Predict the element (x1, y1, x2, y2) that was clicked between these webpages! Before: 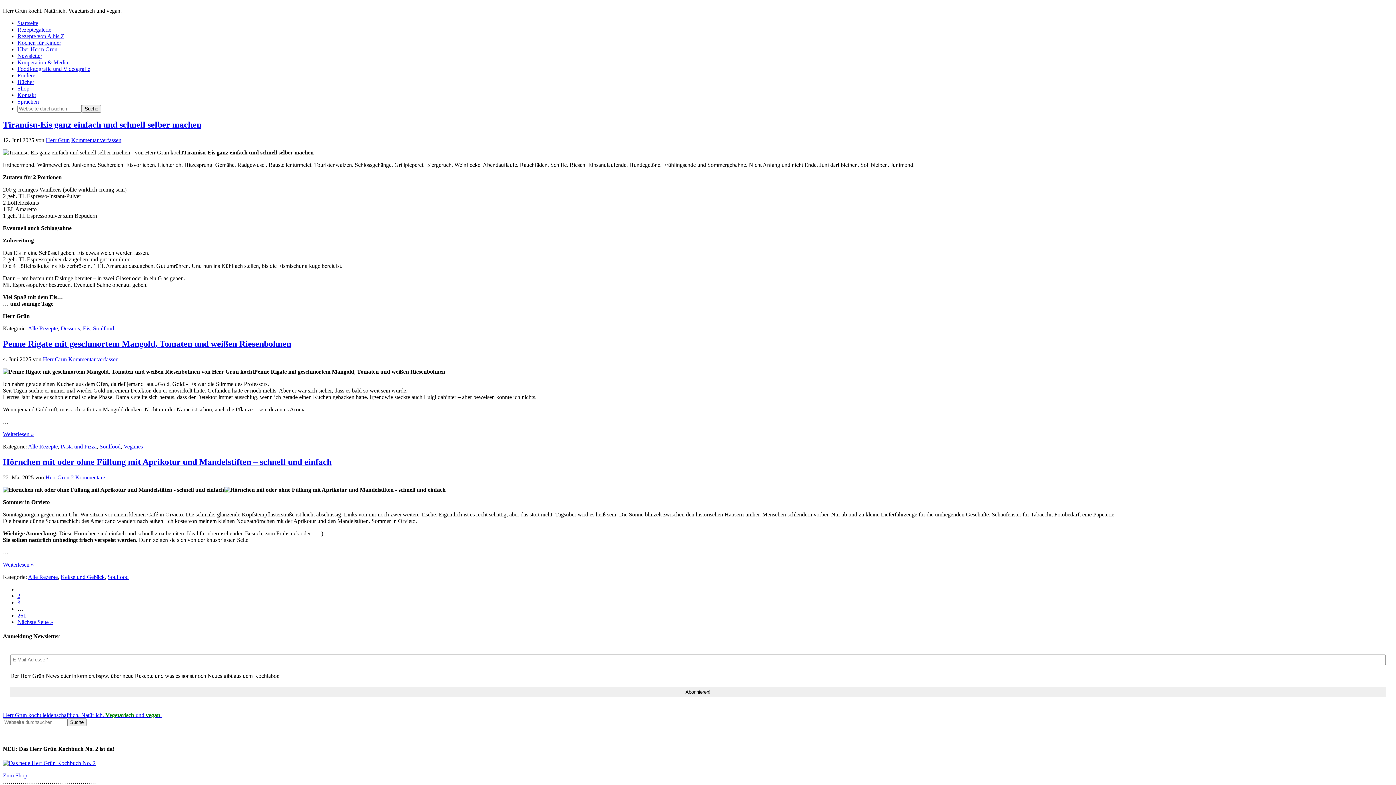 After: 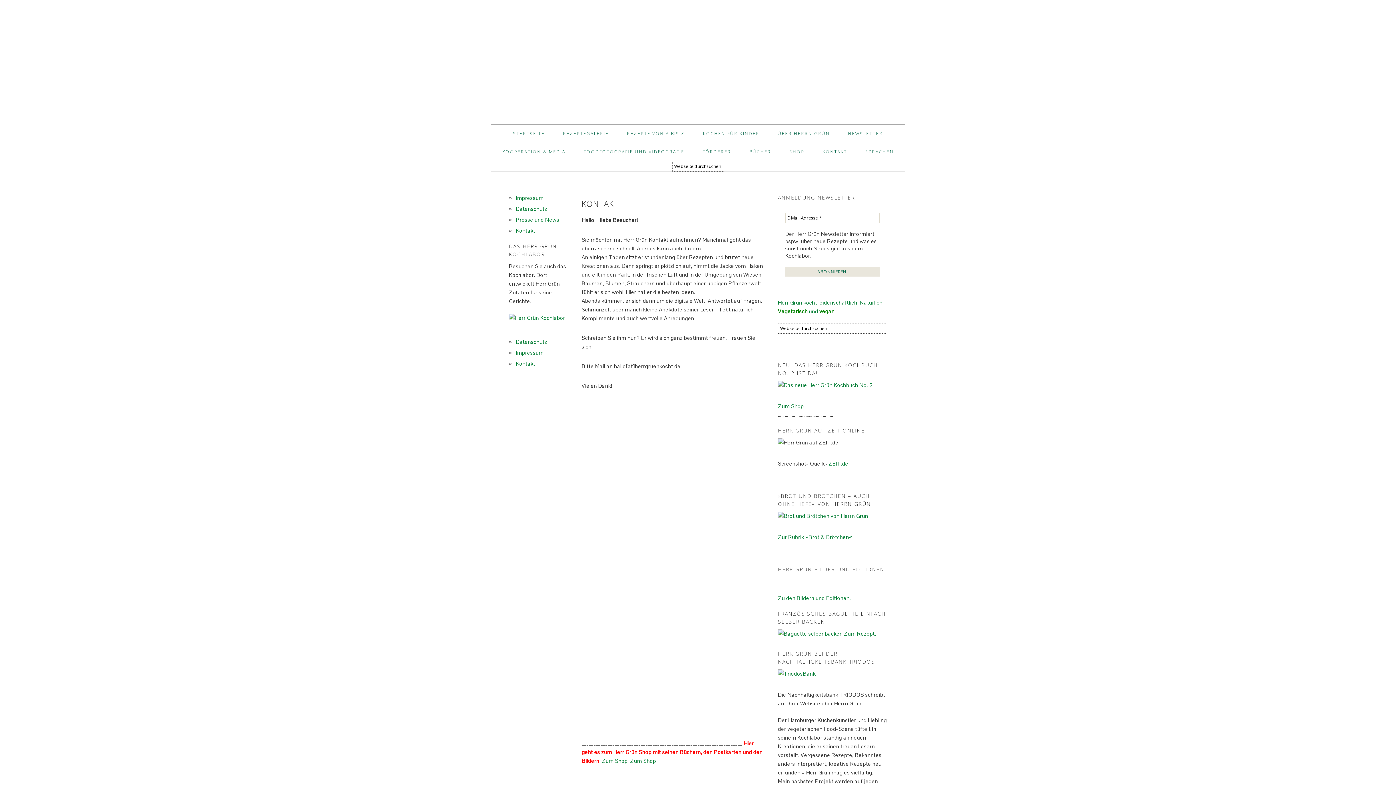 Action: label: Kontakt bbox: (17, 92, 36, 98)